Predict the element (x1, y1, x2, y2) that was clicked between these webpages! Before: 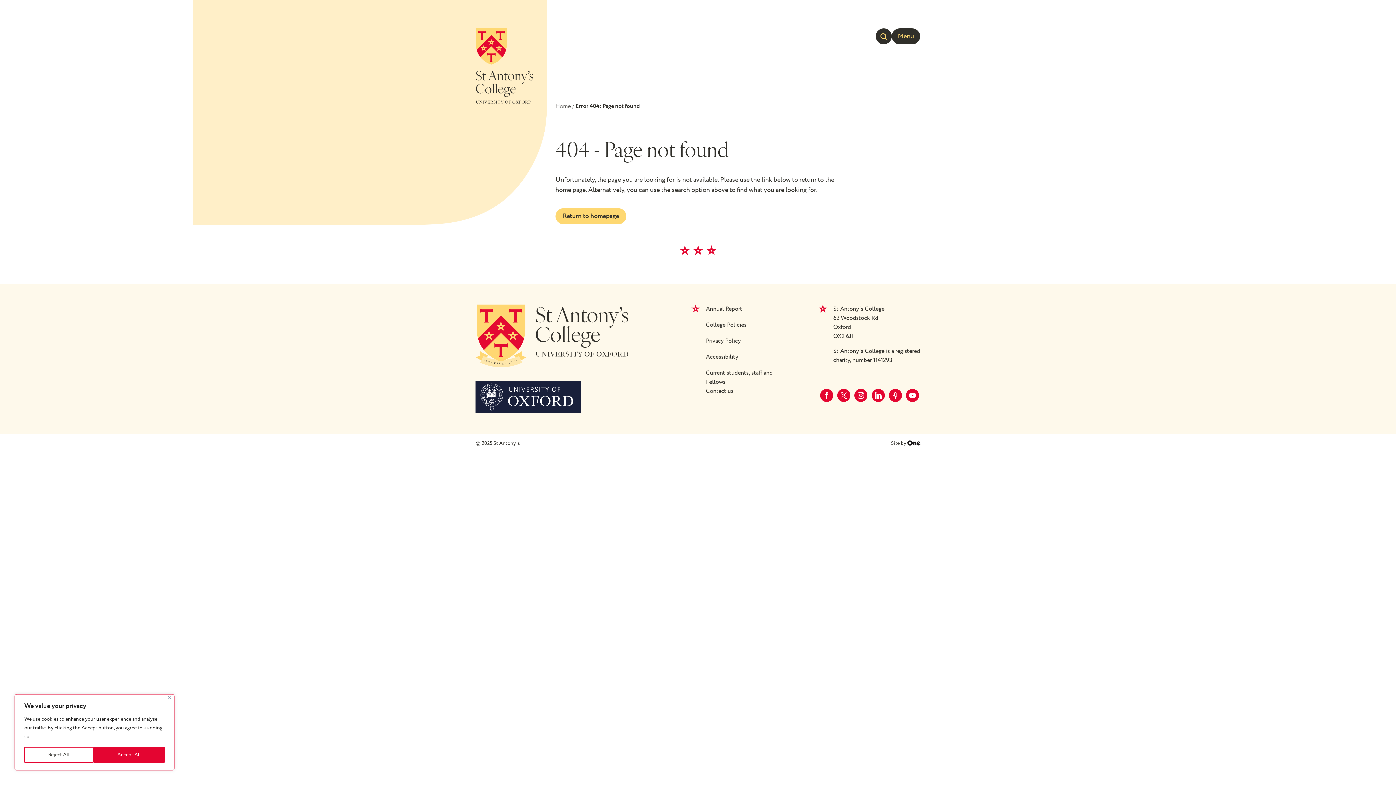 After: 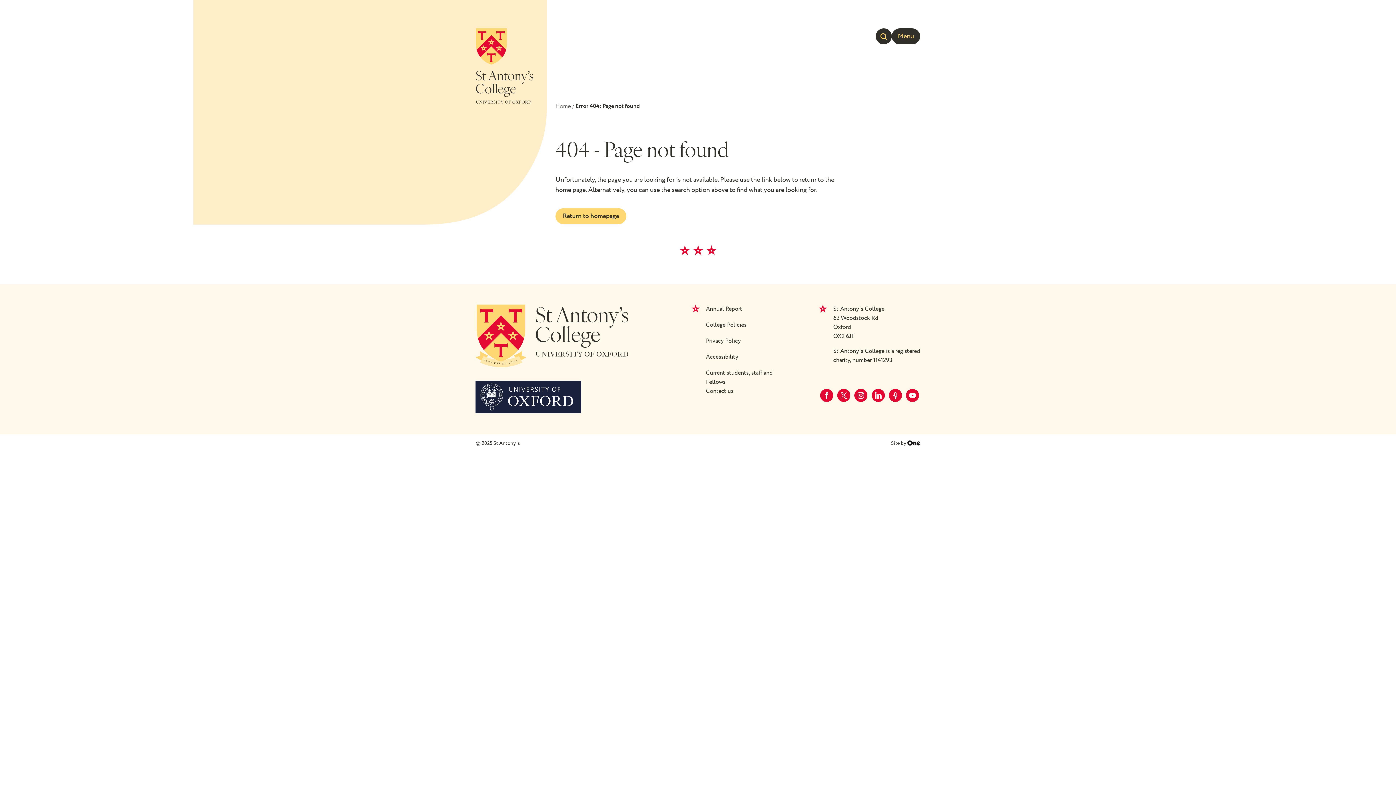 Action: bbox: (93, 747, 164, 763) label: Accept All